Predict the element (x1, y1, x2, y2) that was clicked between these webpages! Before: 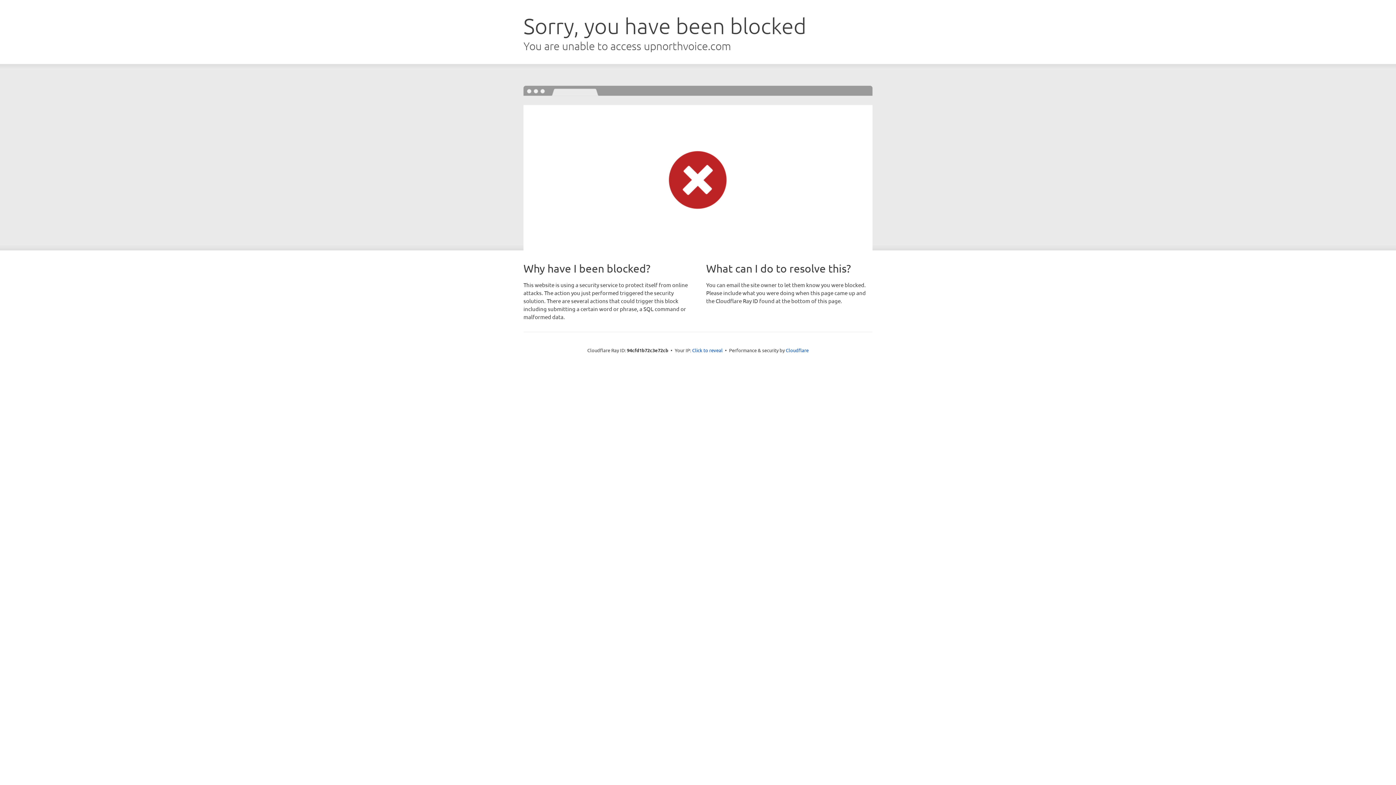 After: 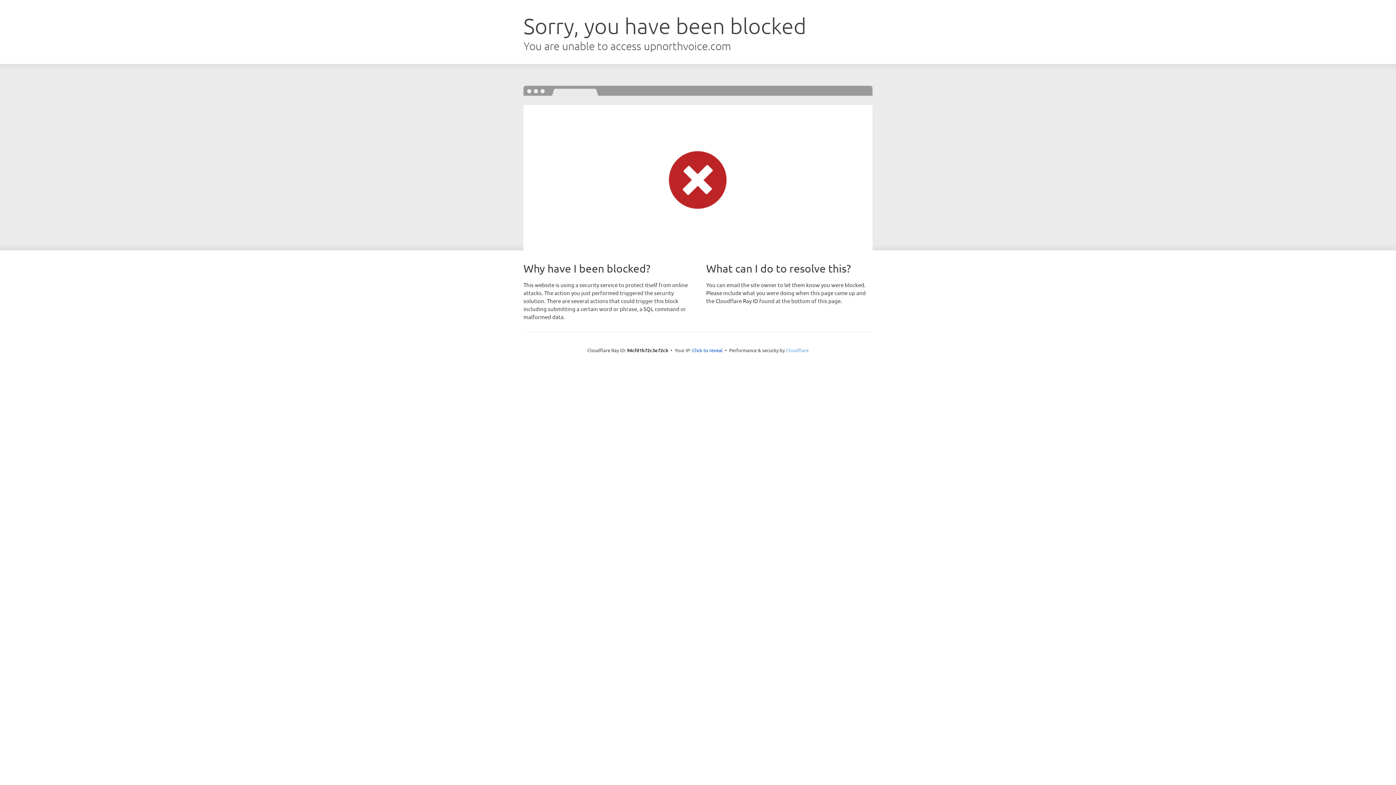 Action: label: Cloudflare bbox: (786, 347, 808, 353)